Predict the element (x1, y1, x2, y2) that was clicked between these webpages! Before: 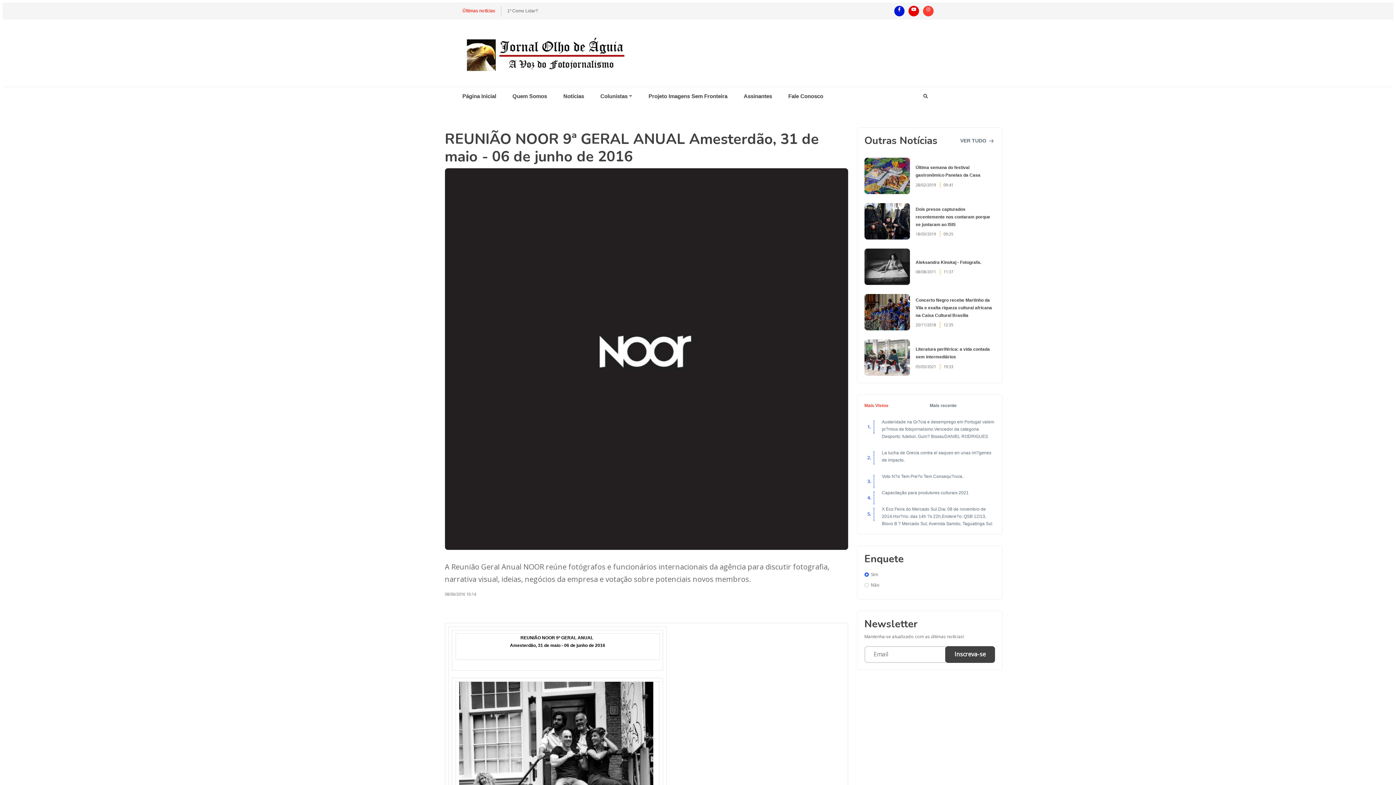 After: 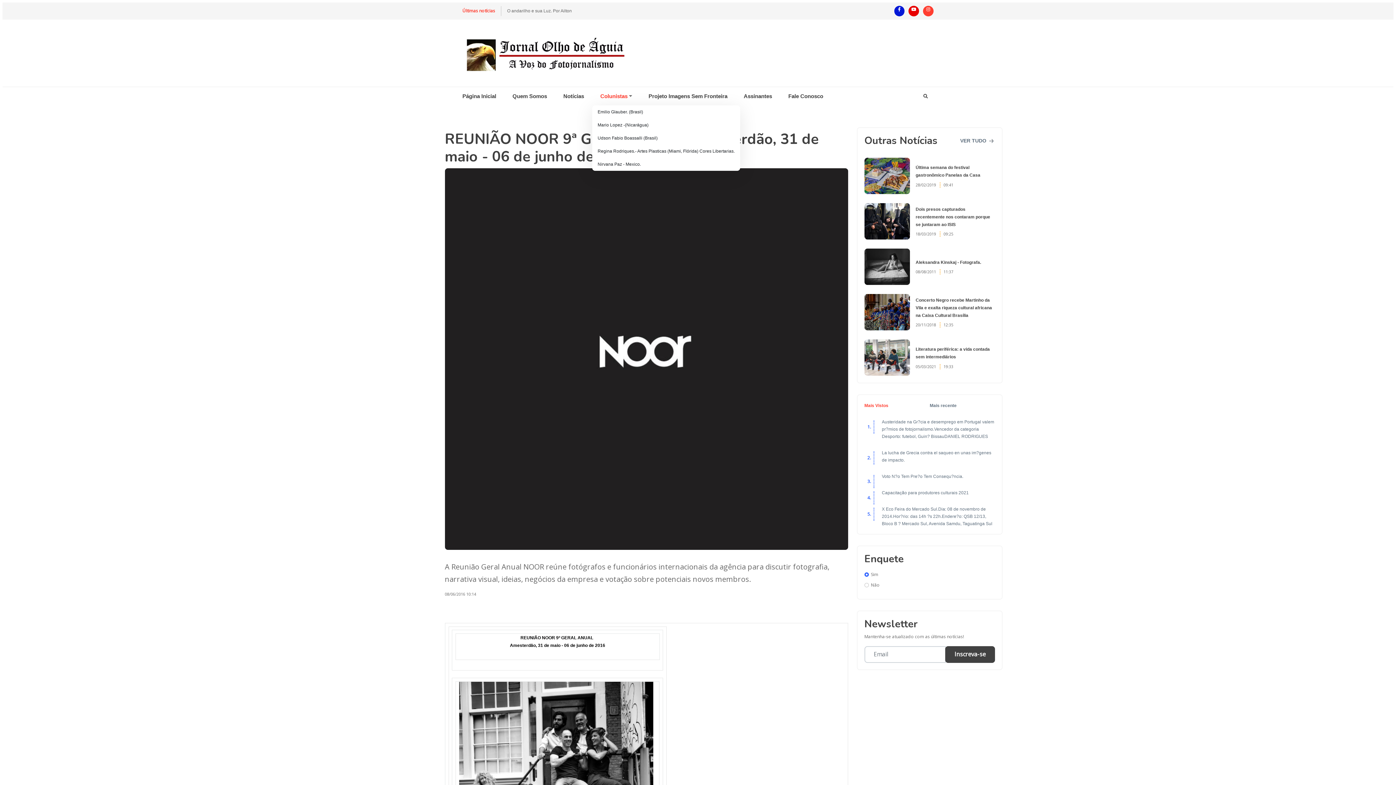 Action: bbox: (592, 87, 640, 105) label: Colunistas